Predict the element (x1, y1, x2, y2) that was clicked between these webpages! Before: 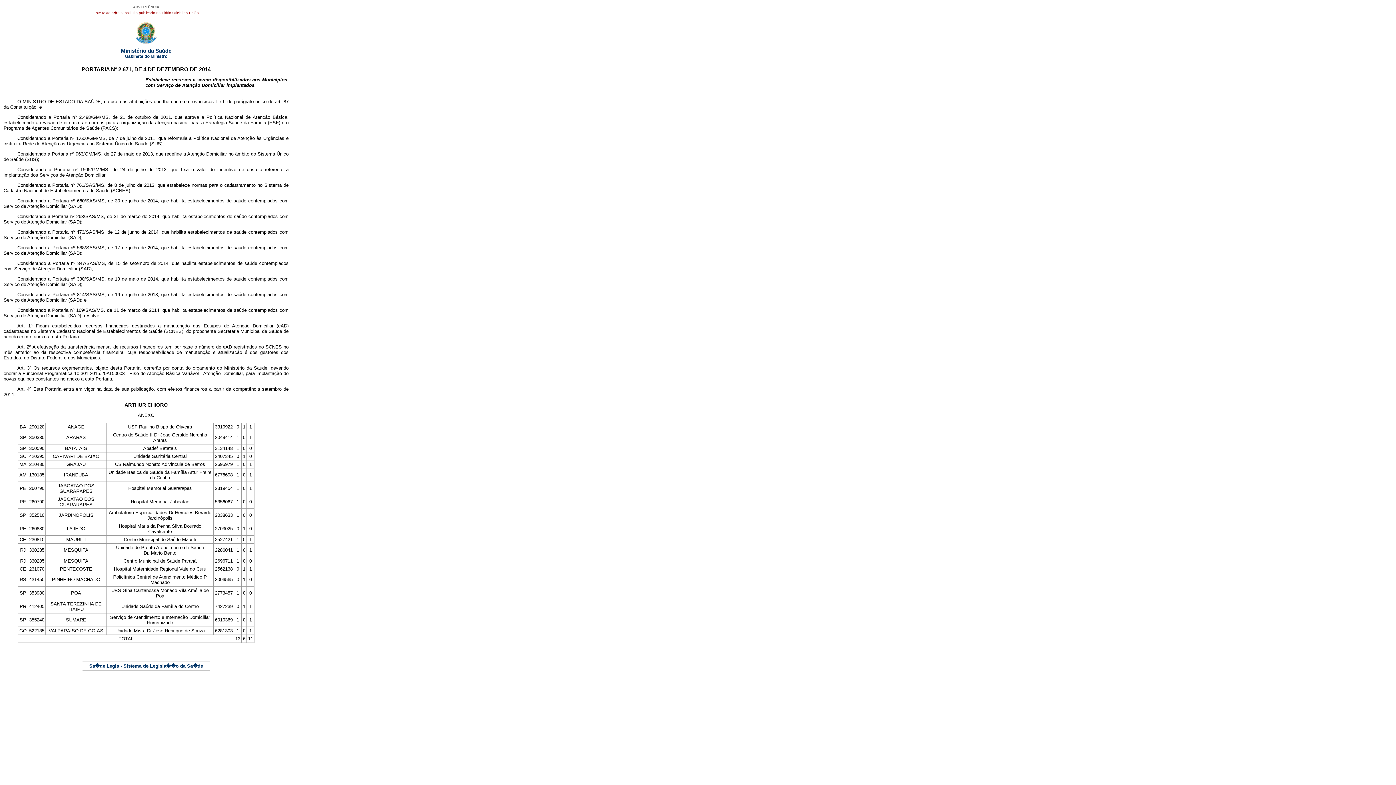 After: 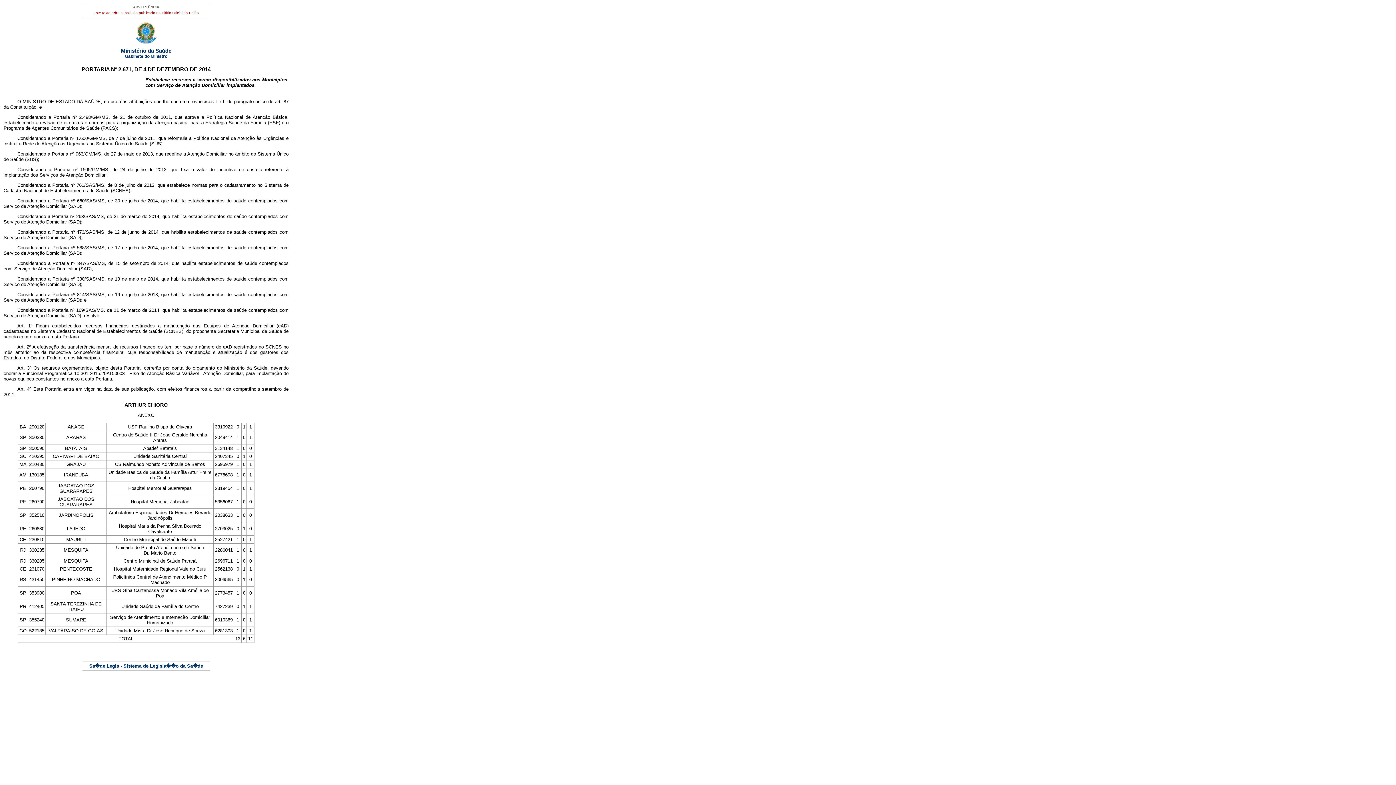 Action: label: Sa�de Legis - Sistema de Legisla��o da Sa�de bbox: (89, 663, 203, 669)